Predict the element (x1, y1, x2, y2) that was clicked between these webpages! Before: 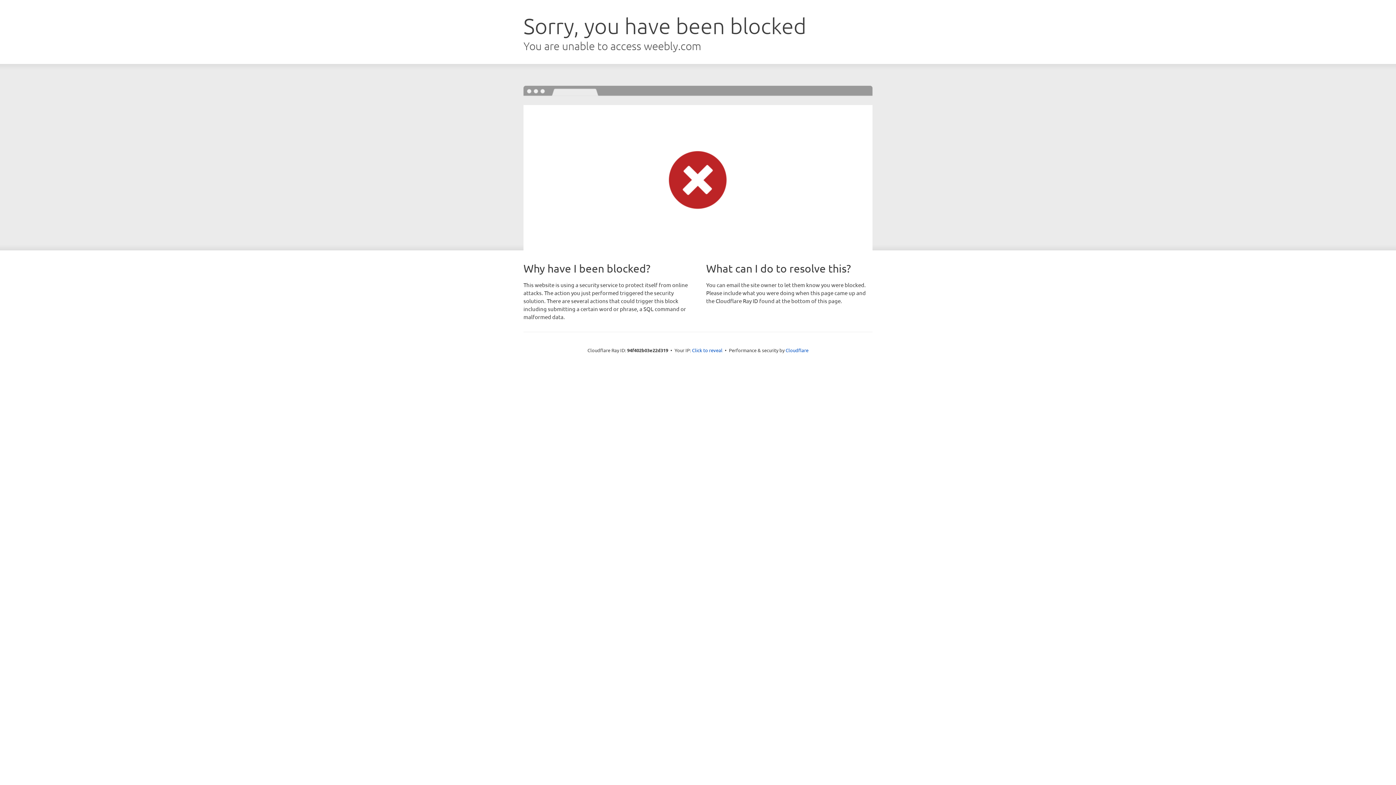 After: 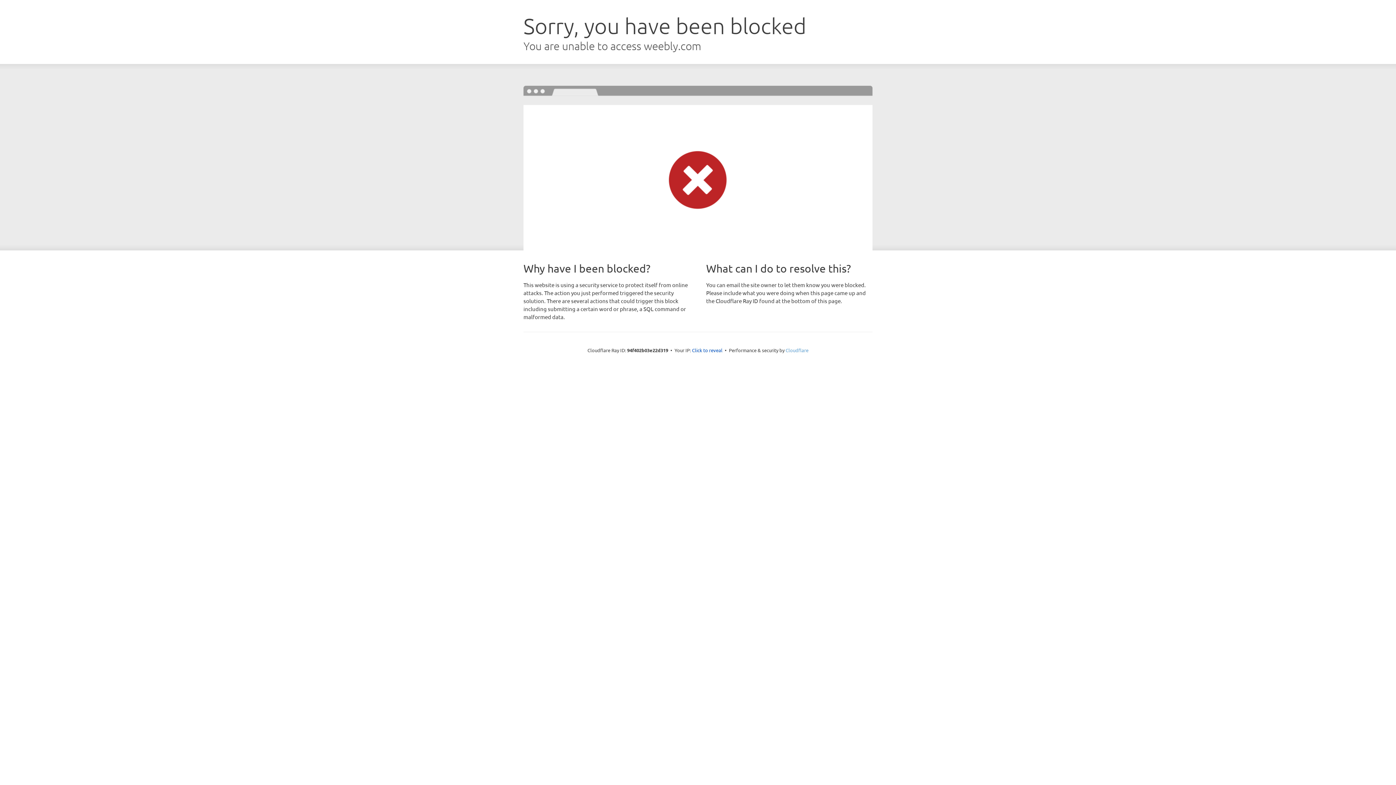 Action: label: Cloudflare bbox: (785, 347, 808, 353)